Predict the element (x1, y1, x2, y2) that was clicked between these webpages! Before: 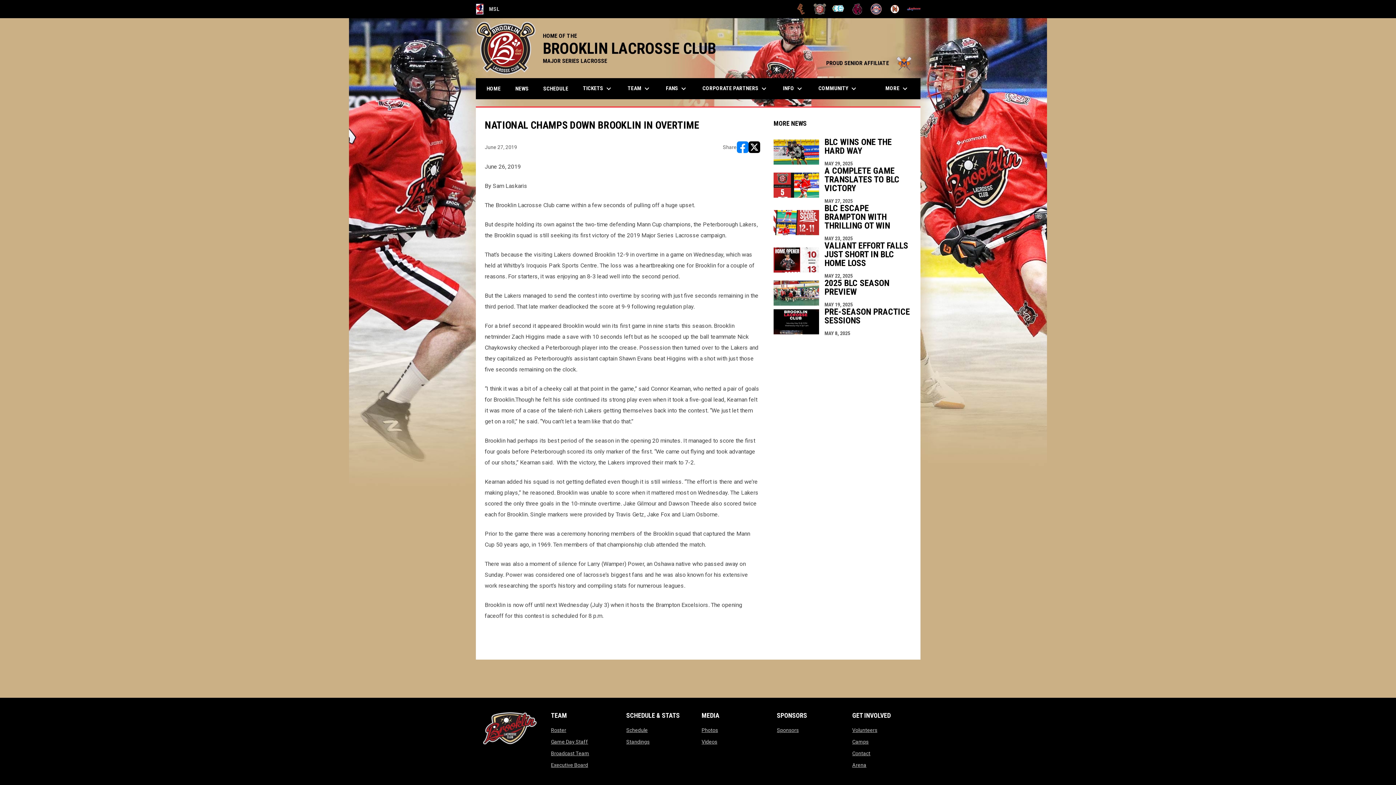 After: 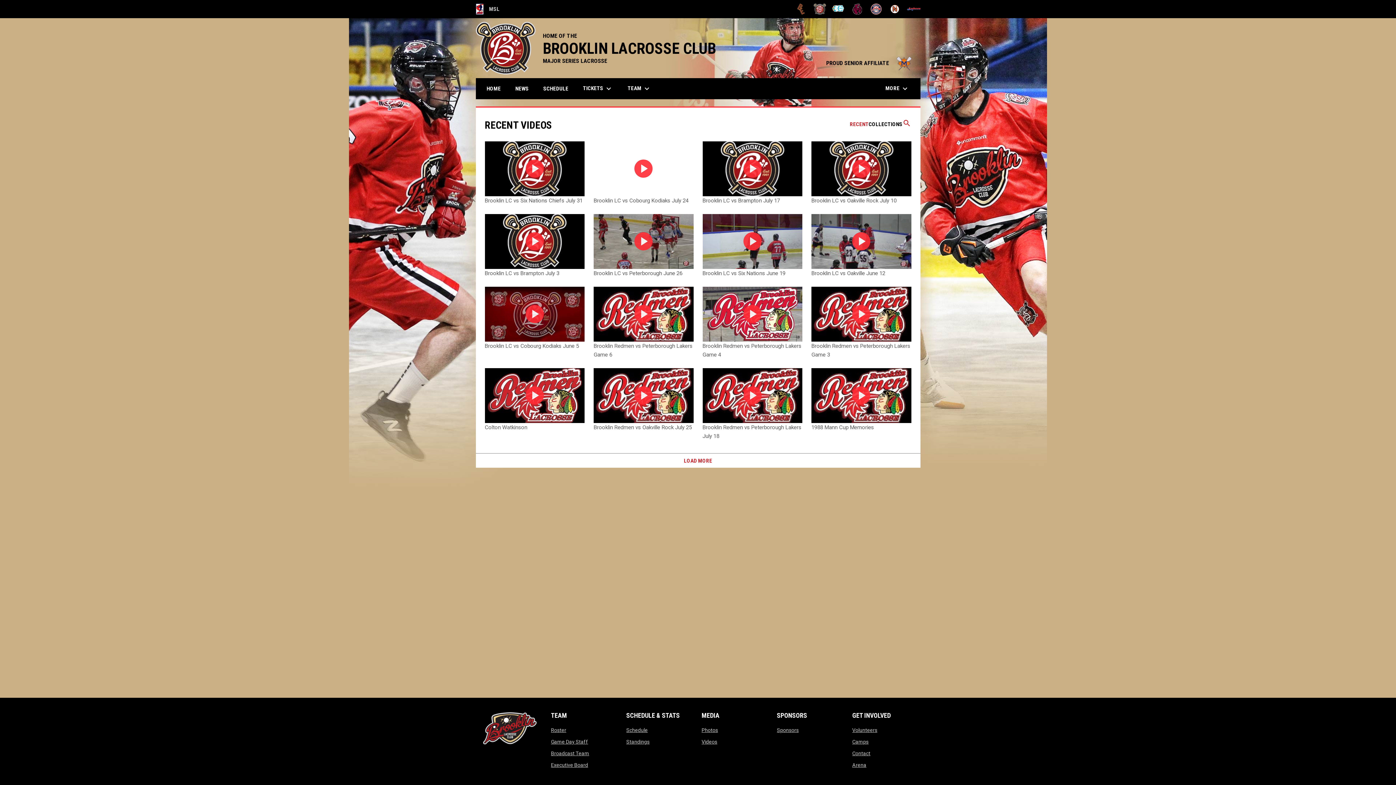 Action: bbox: (701, 739, 717, 745) label: Videos
opens in new window